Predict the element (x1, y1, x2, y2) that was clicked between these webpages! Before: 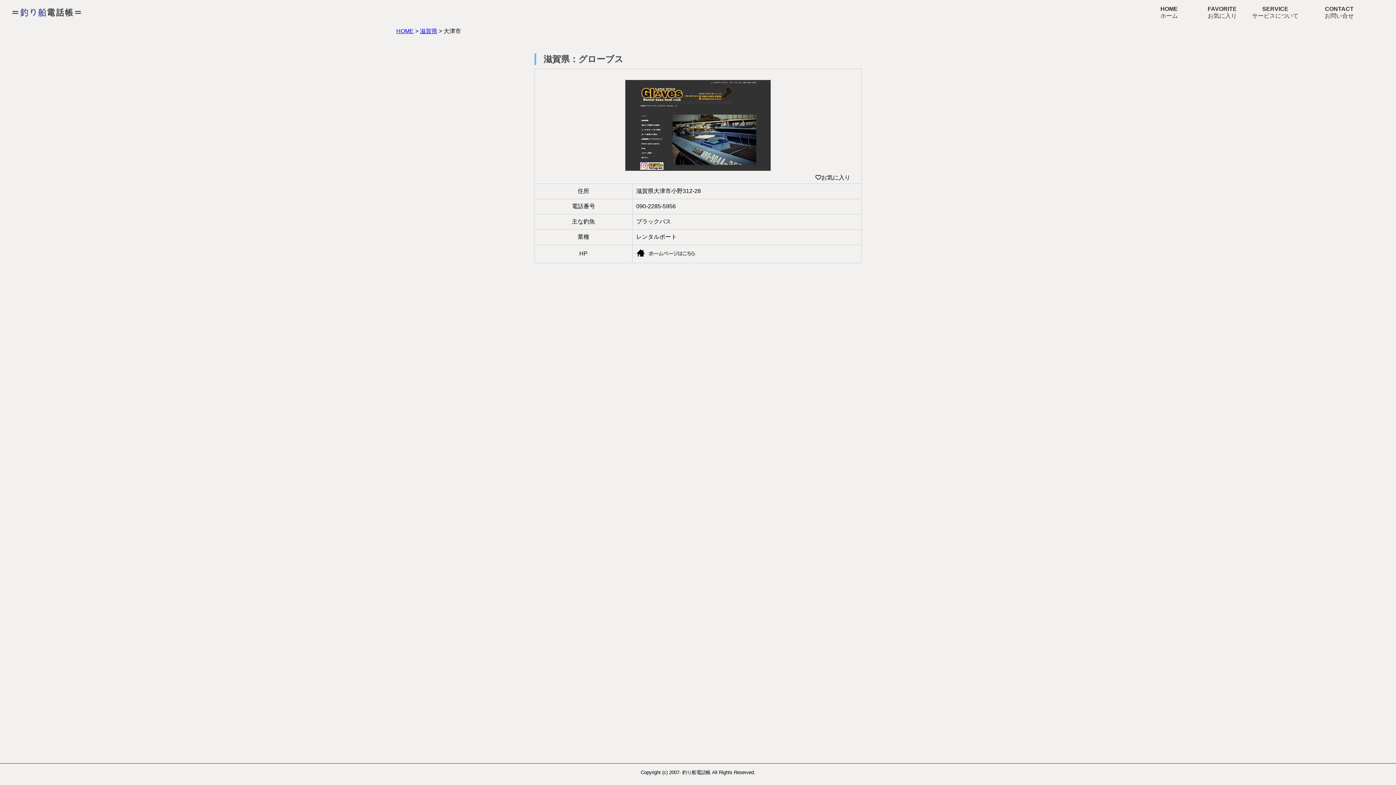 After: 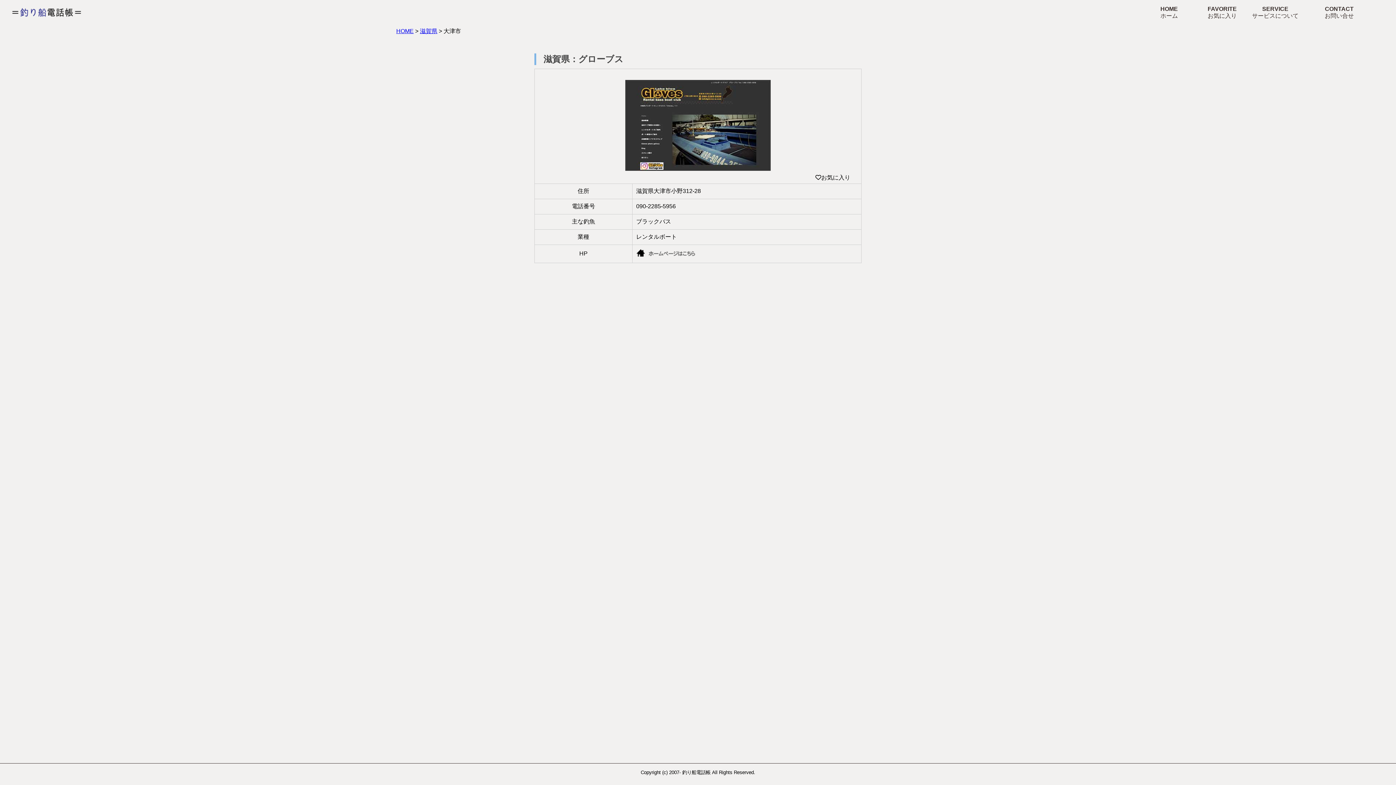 Action: bbox: (636, 252, 697, 258)